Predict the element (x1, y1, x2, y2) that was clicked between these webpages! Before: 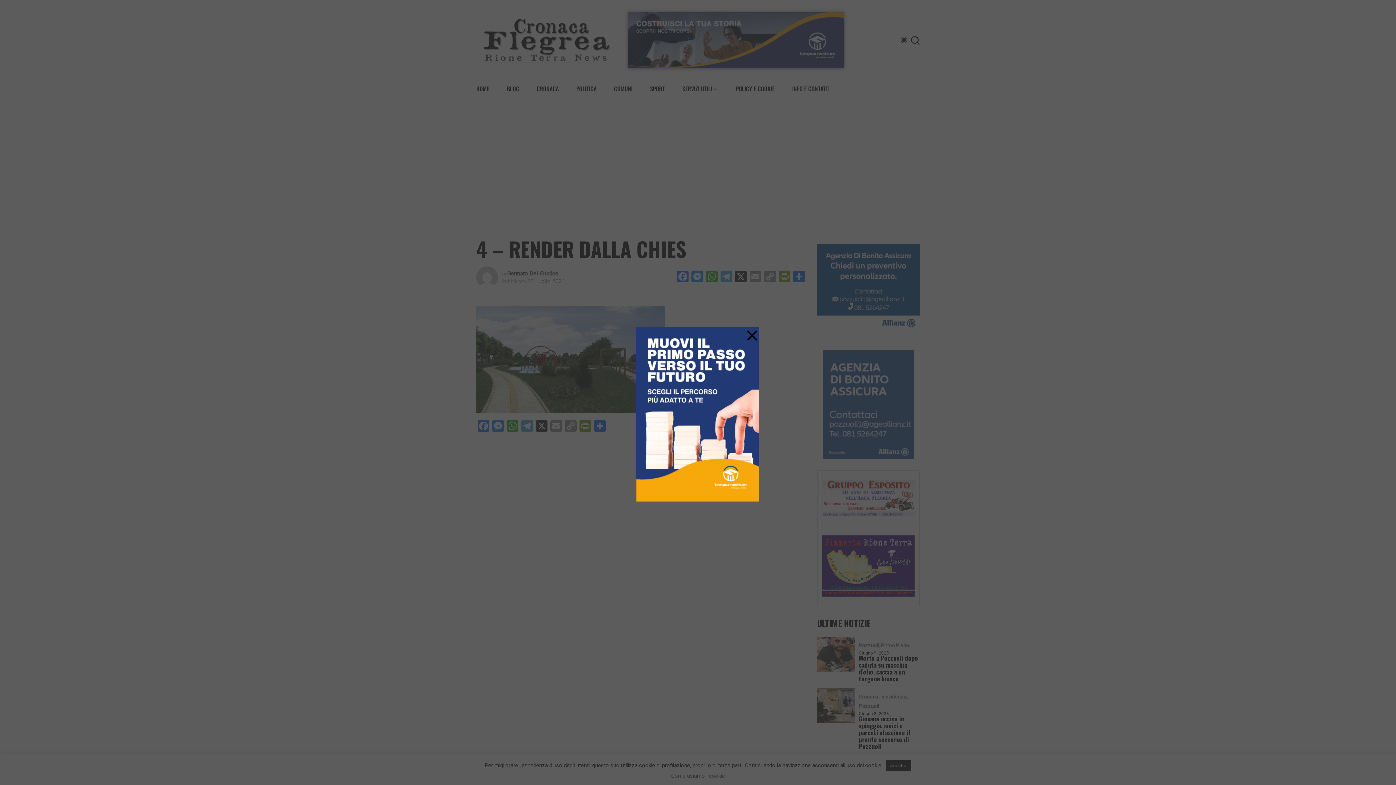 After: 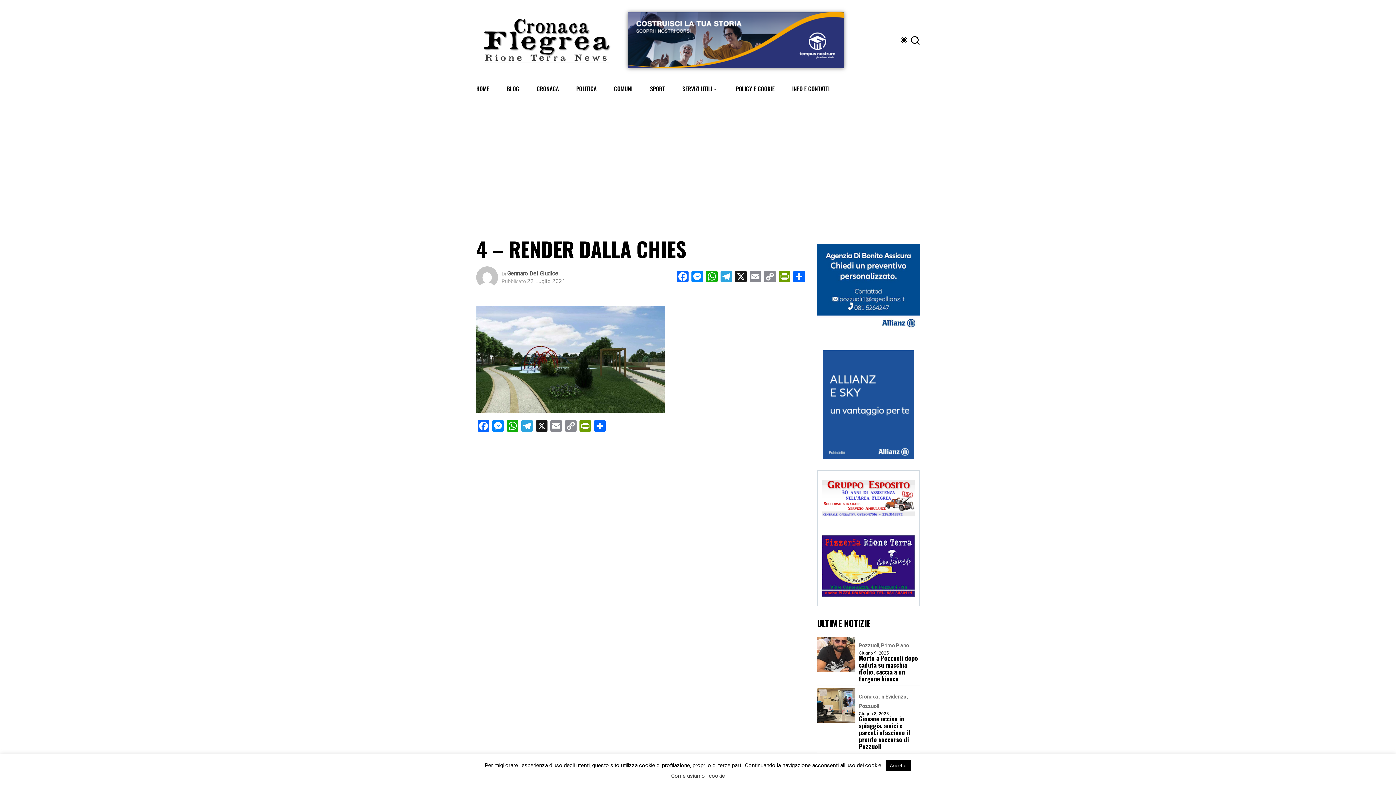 Action: bbox: (745, 318, 759, 352) label: ×